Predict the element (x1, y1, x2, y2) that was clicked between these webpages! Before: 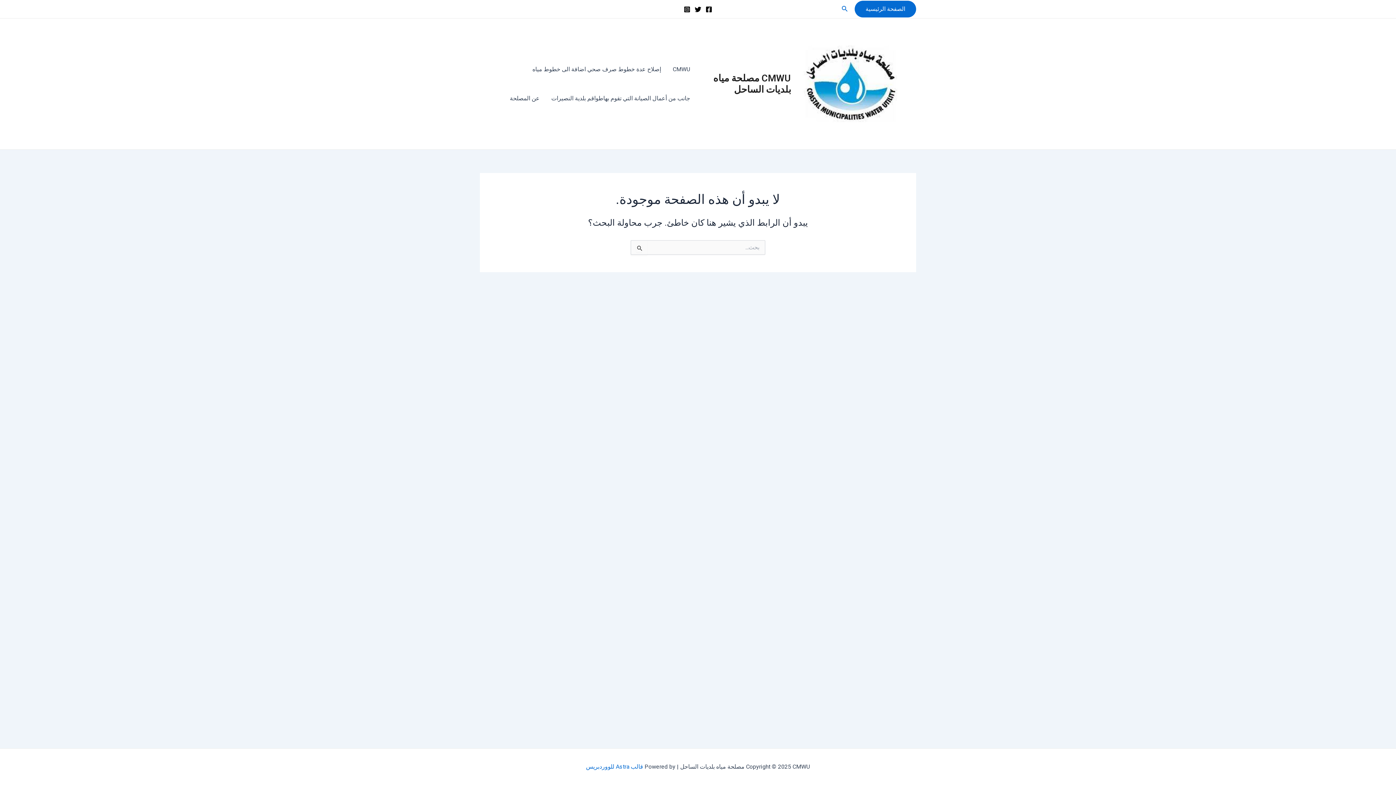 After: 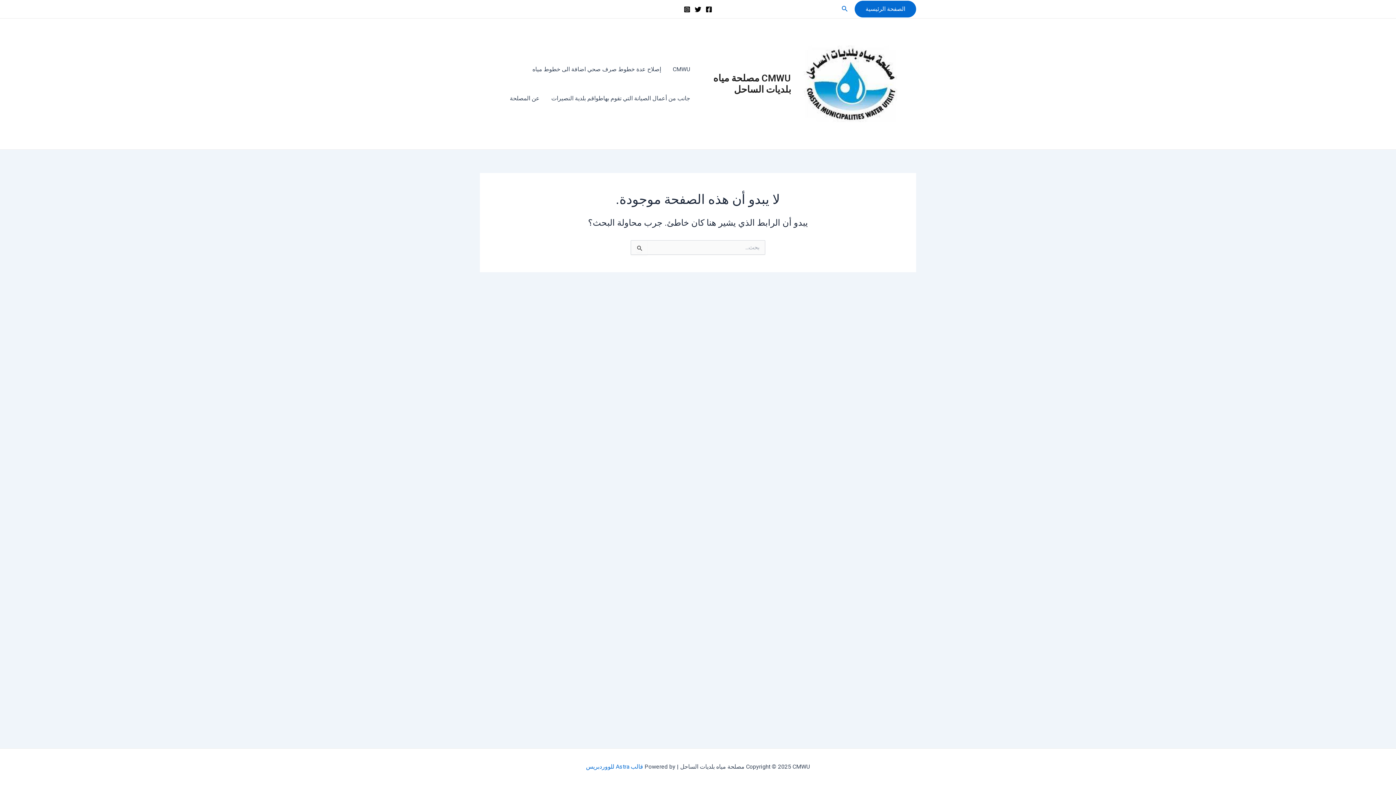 Action: bbox: (705, 6, 712, 12) label: Facebook